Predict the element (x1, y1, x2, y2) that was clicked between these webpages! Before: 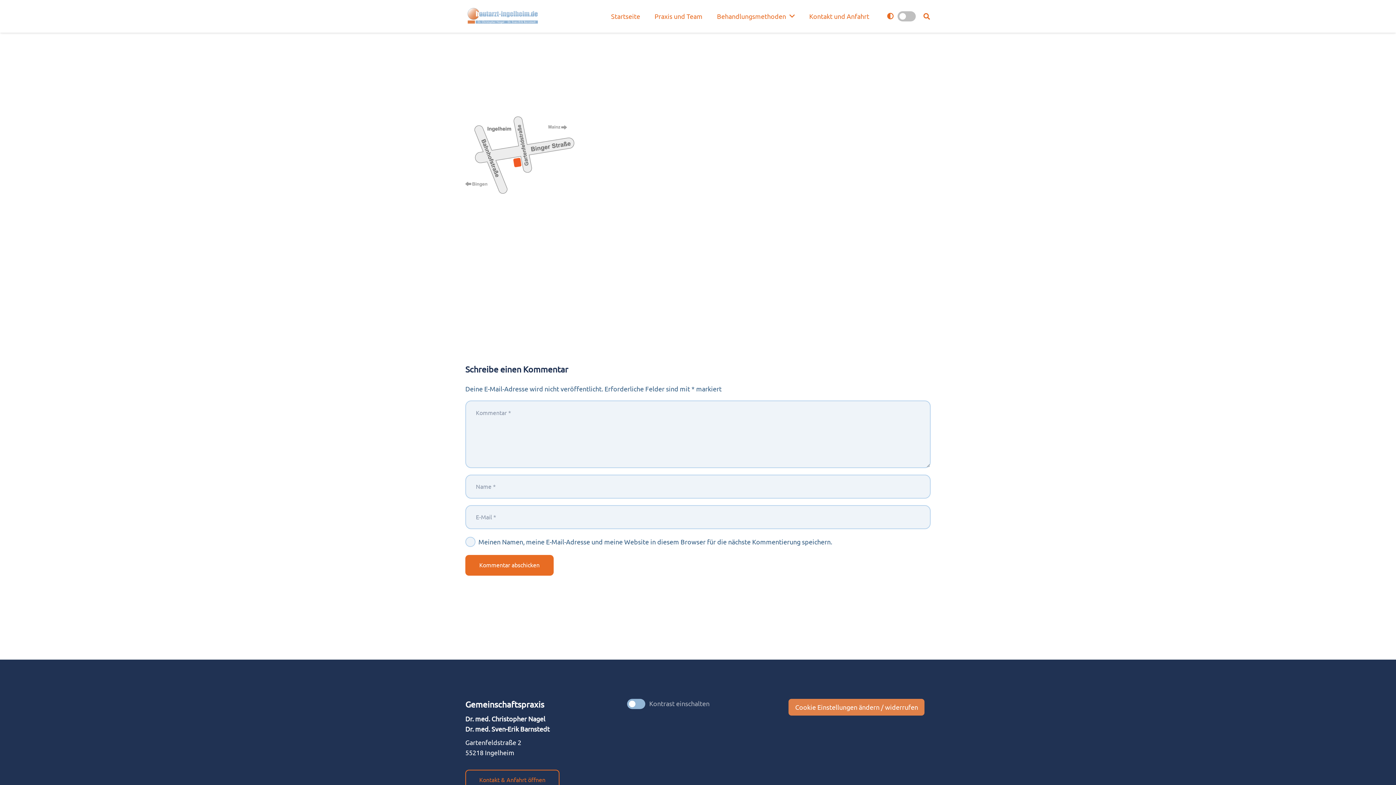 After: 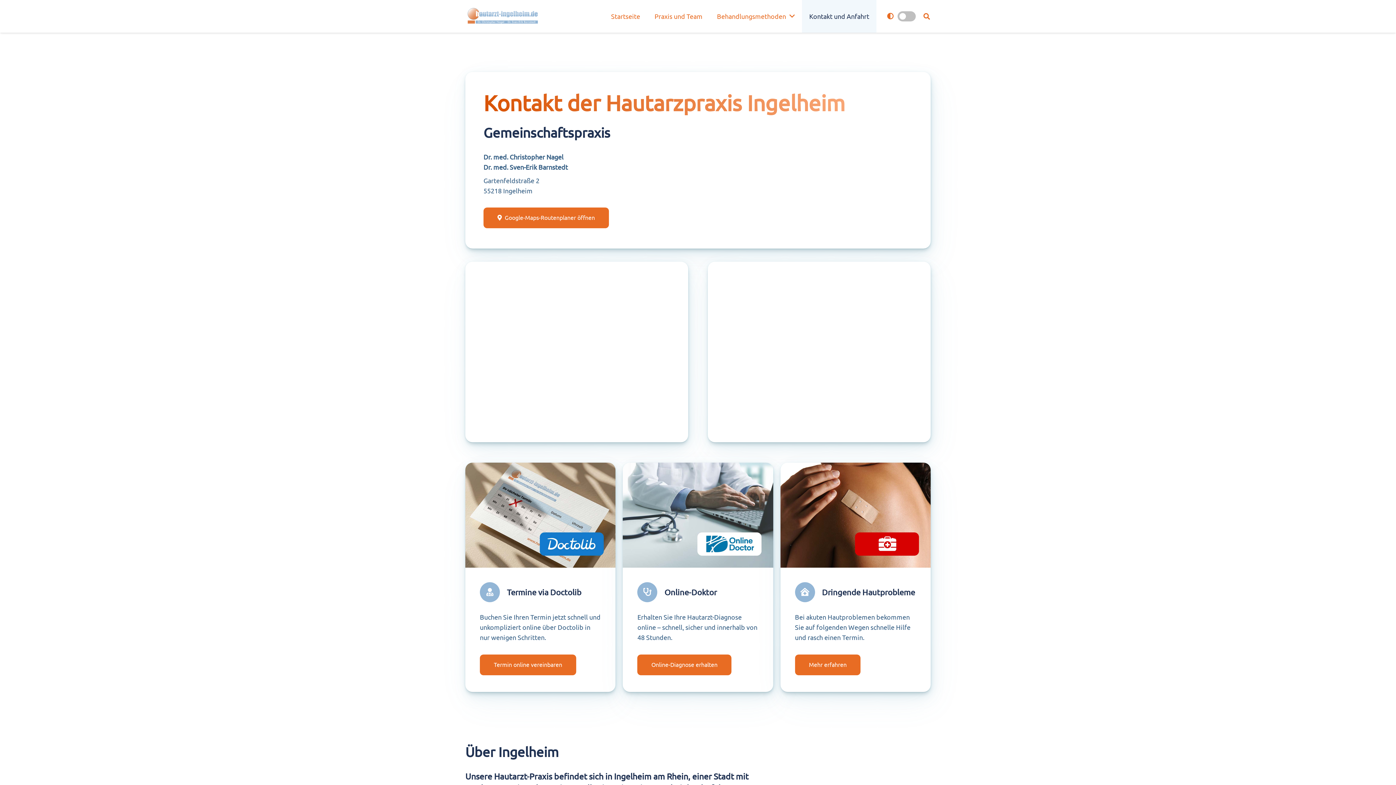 Action: bbox: (802, 0, 876, 32) label: Kon­takt und Anfahrt